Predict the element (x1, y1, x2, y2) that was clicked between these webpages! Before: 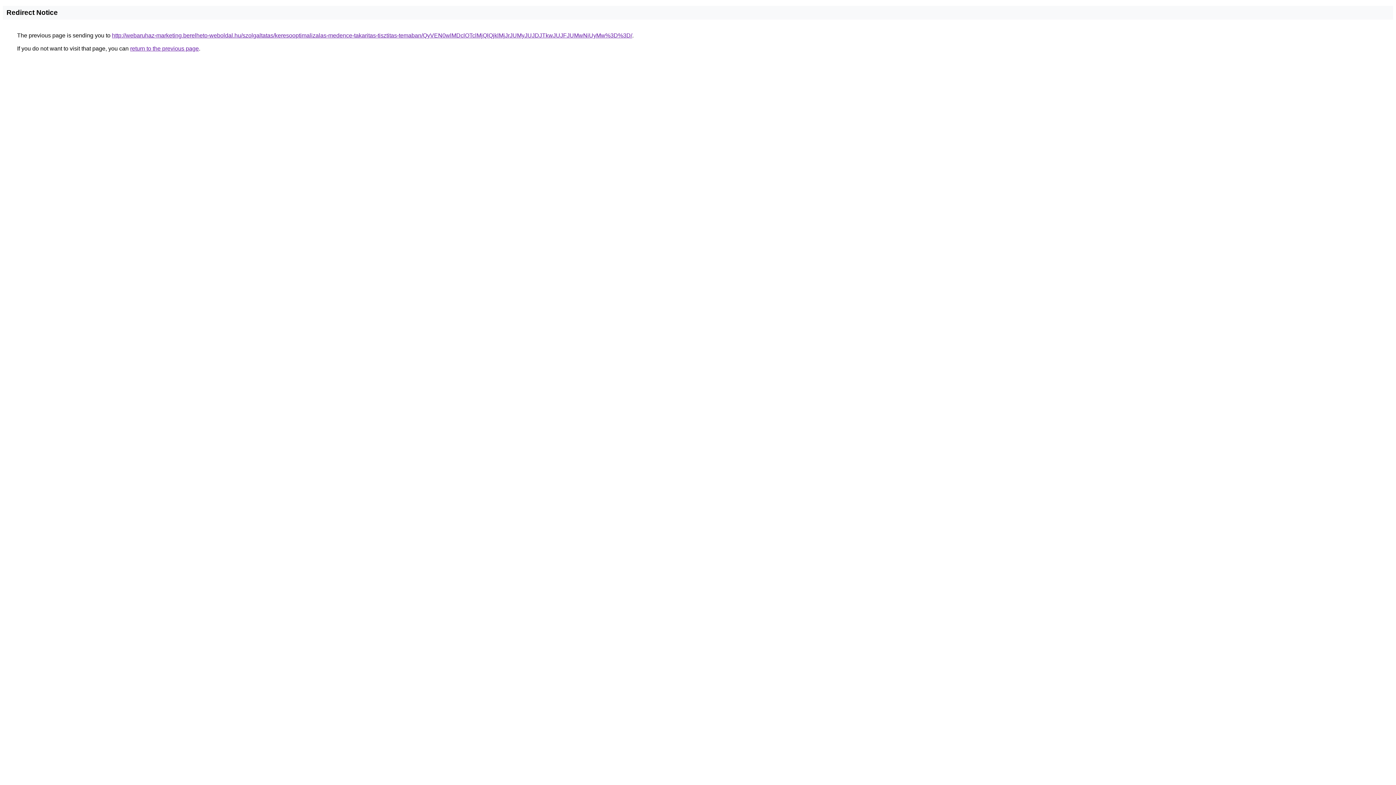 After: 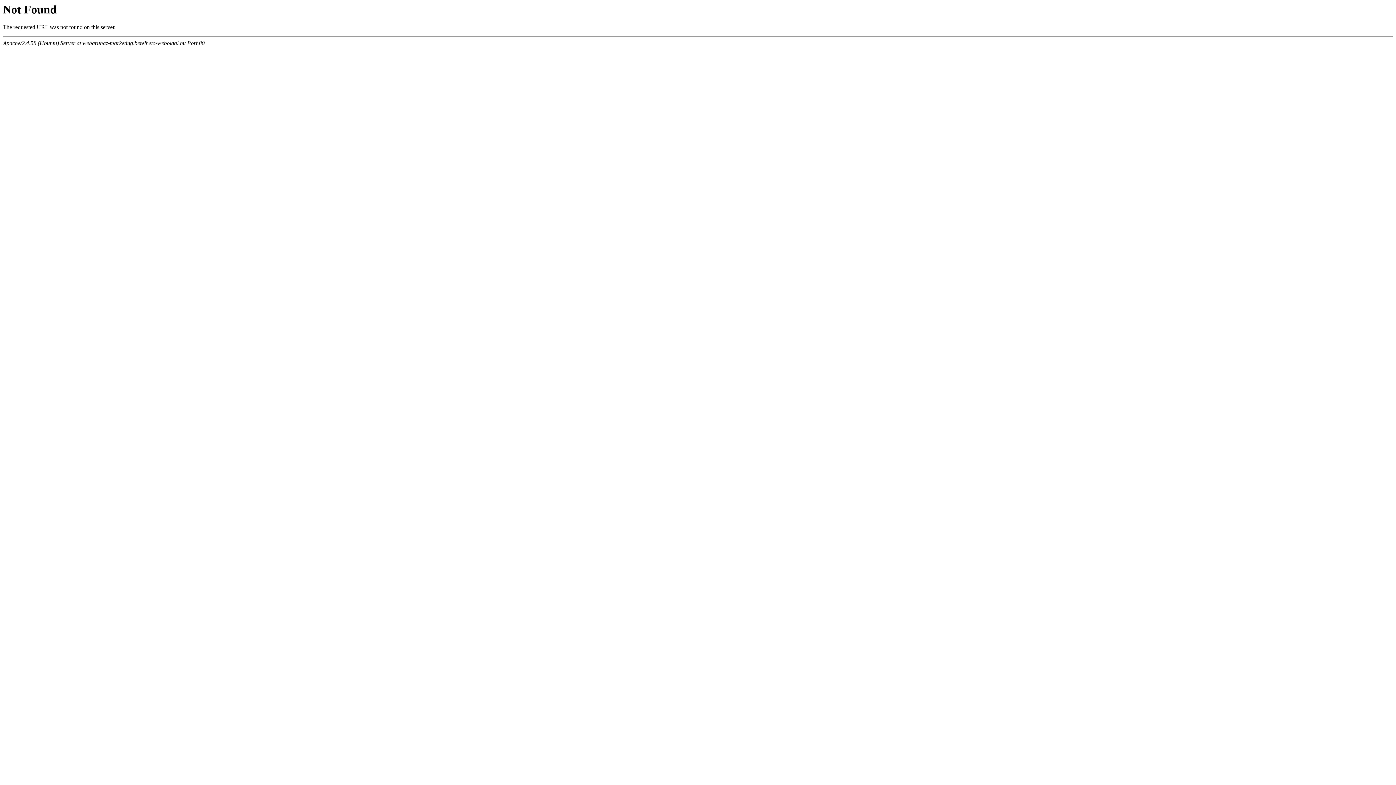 Action: label: http://webaruhaz-marketing.berelheto-weboldal.hu/szolgaltatas/keresooptimalizalas-medence-takaritas-tisztitas-temaban/QyVEN0wlMDclOTclMjQlQjklMjJrJUMyJUJDJTkwJUJFJUMwNiUyMw%3D%3D/ bbox: (112, 32, 632, 38)